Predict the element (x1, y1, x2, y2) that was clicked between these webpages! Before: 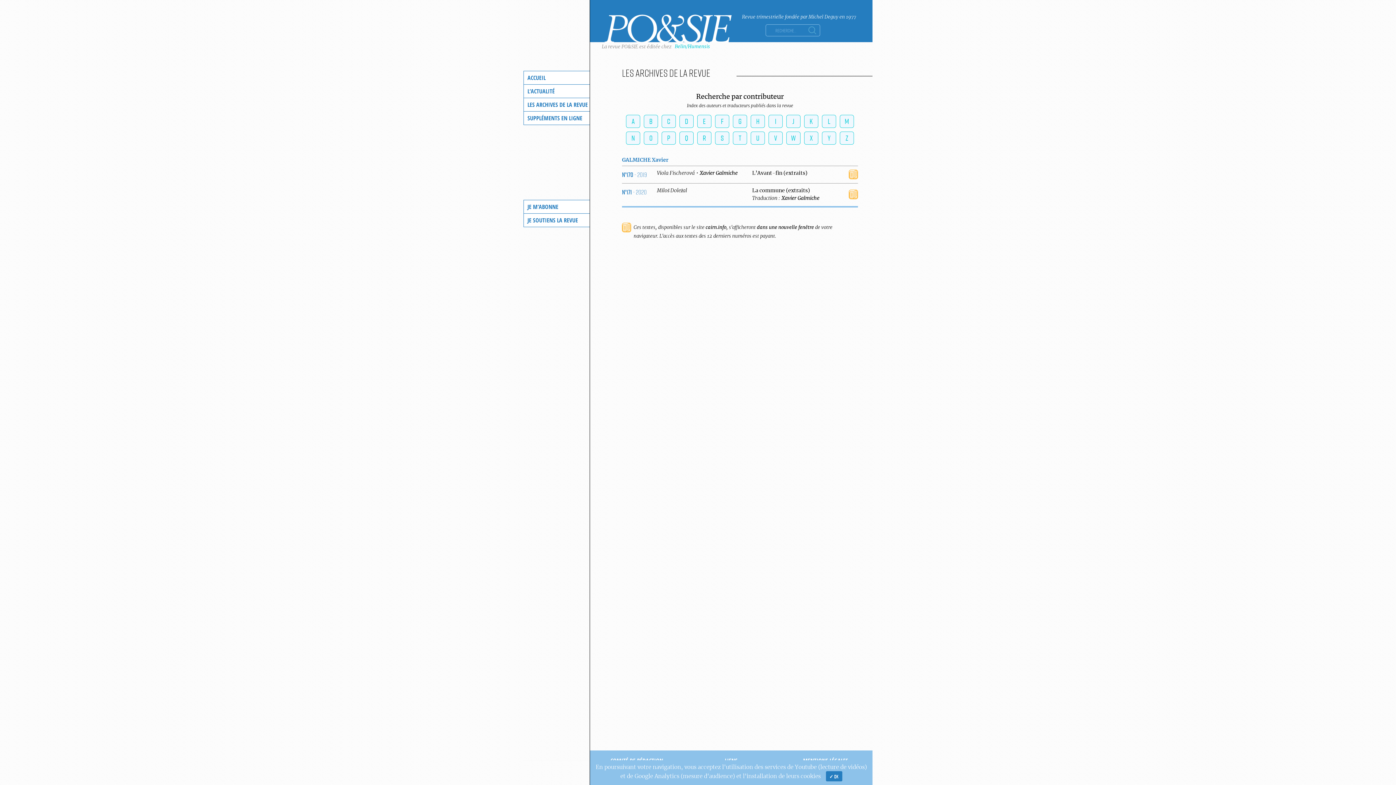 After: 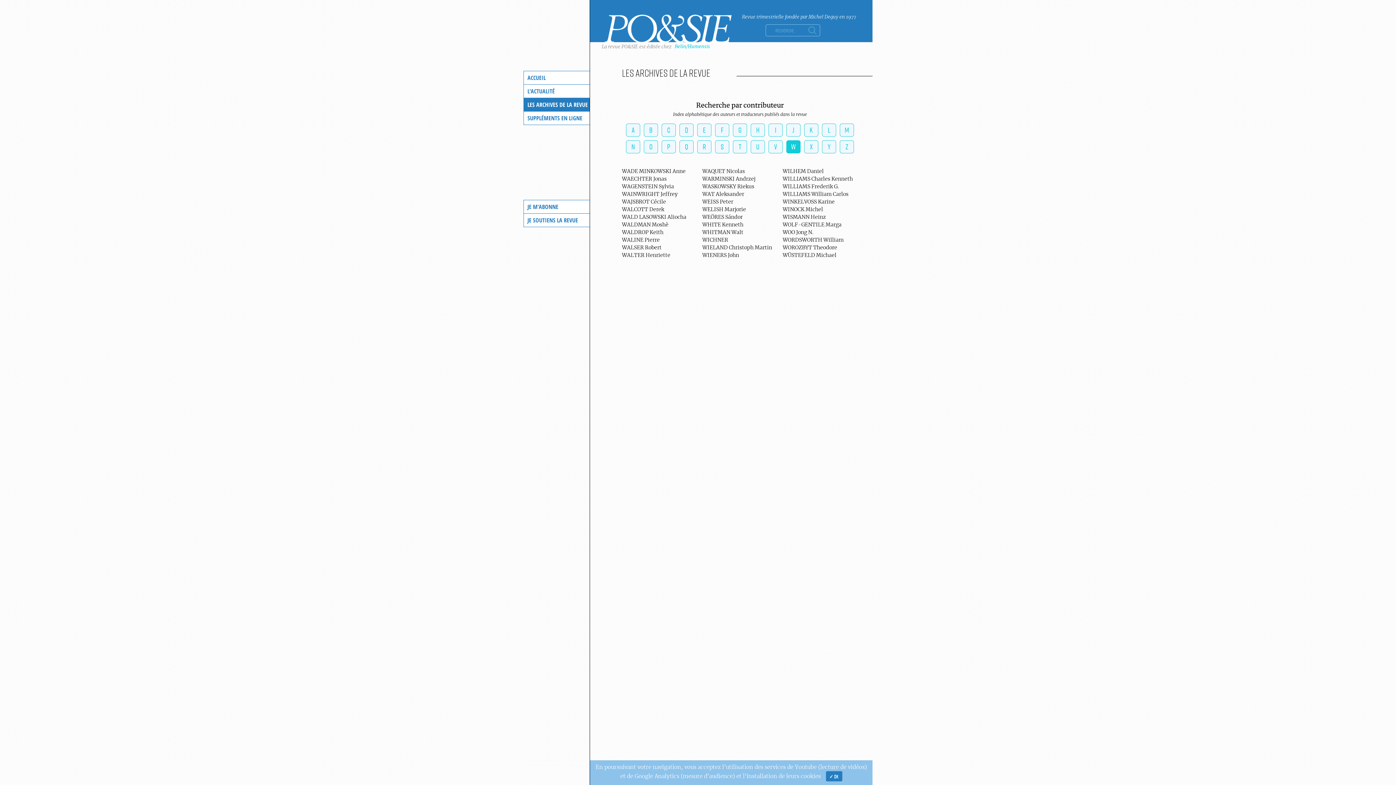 Action: bbox: (786, 131, 800, 144) label: W